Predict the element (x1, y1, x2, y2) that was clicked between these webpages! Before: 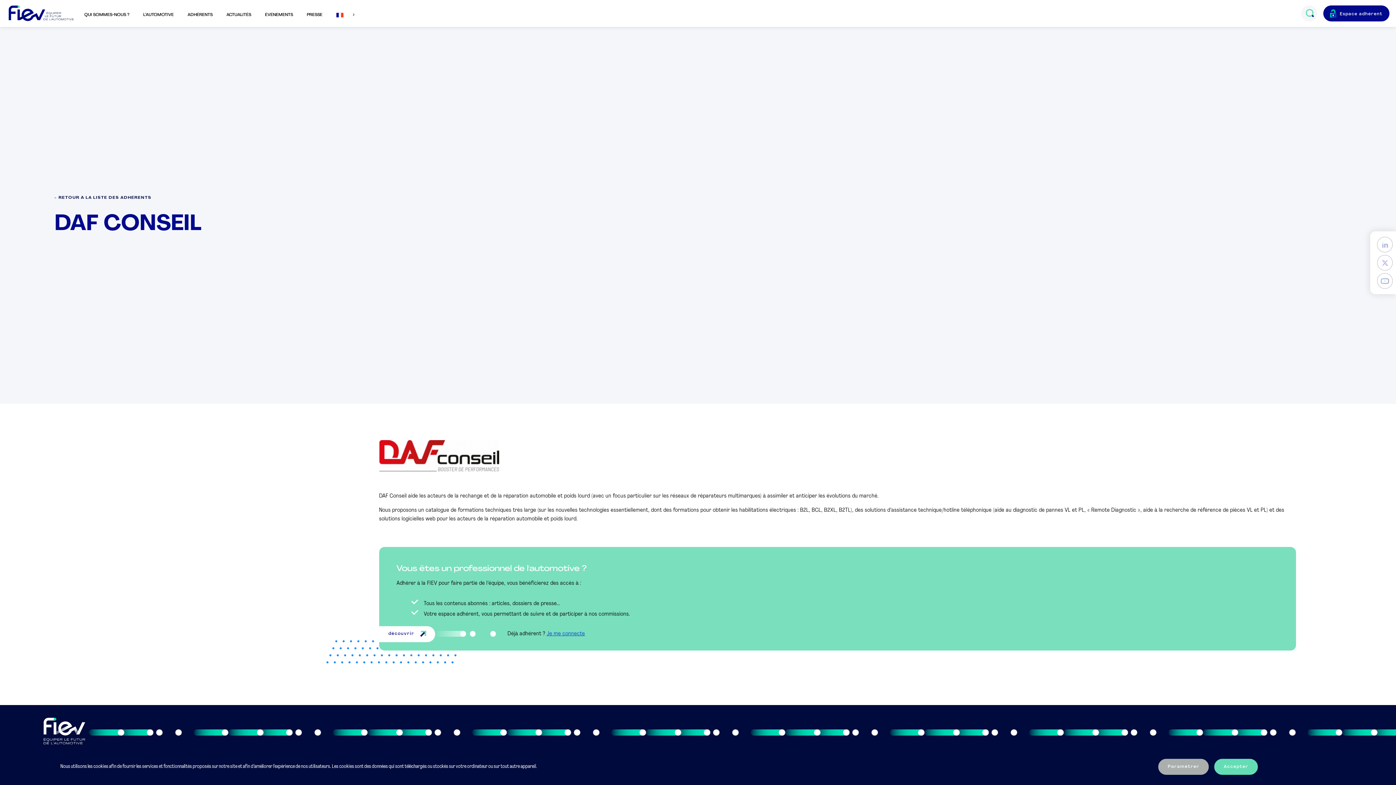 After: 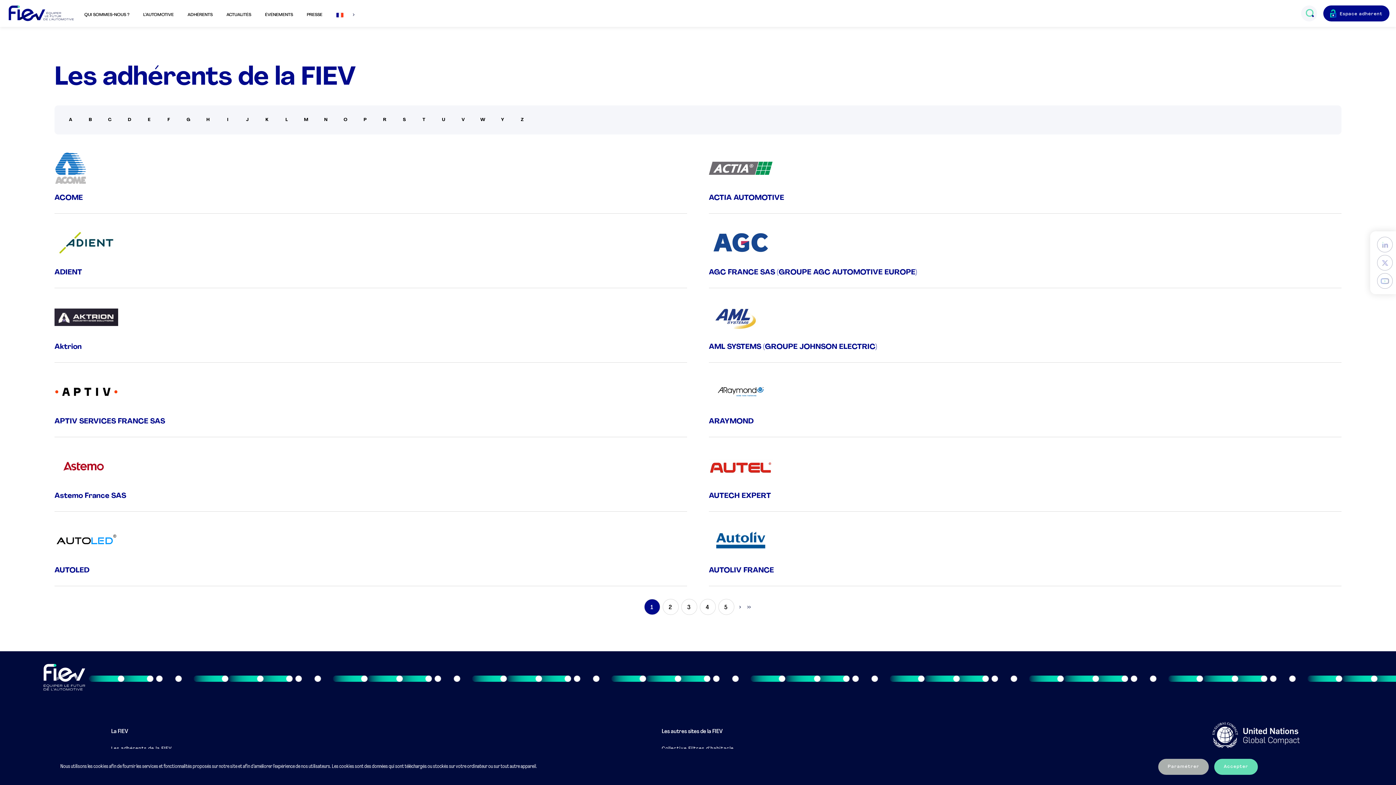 Action: bbox: (54, 196, 151, 199) label: ← RETOUR À LA LISTE DES ADHÉRENTS